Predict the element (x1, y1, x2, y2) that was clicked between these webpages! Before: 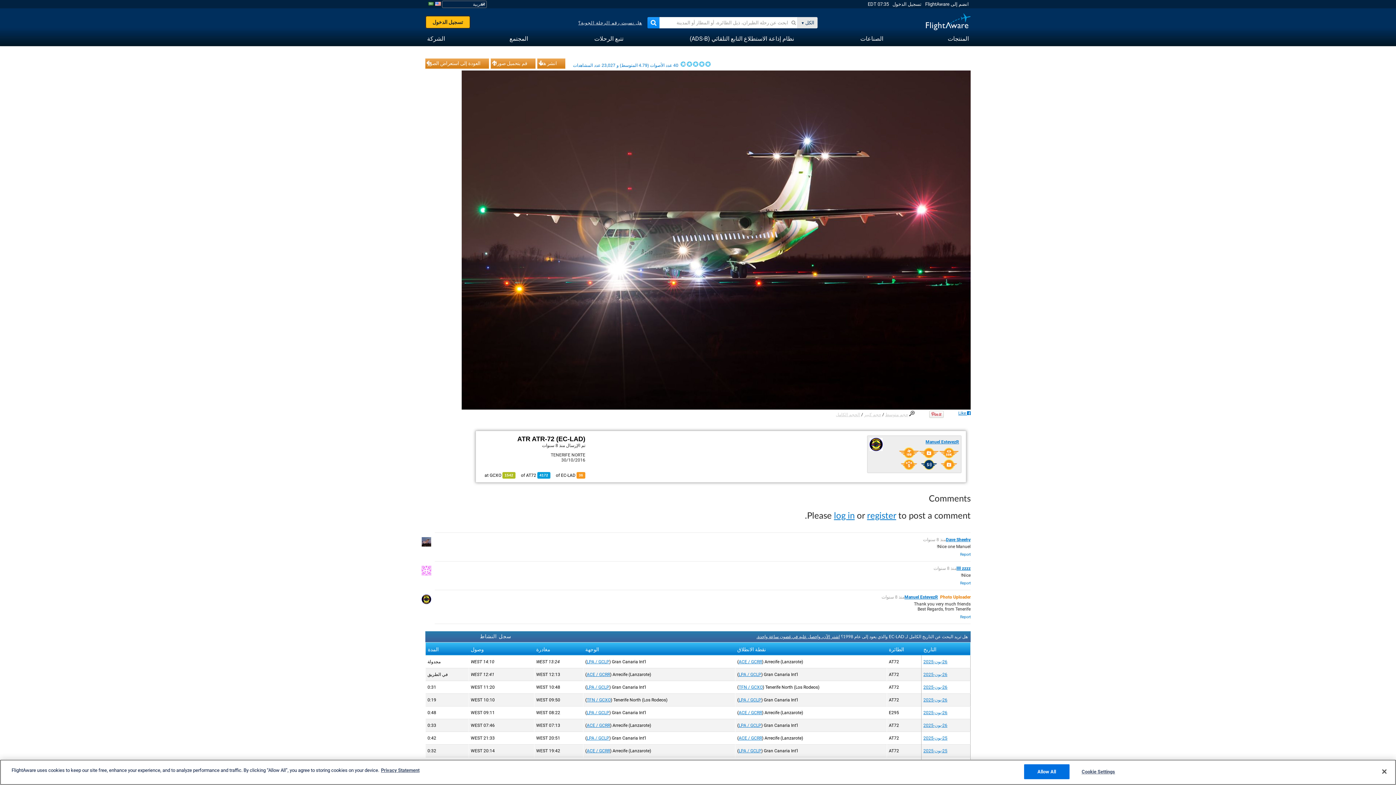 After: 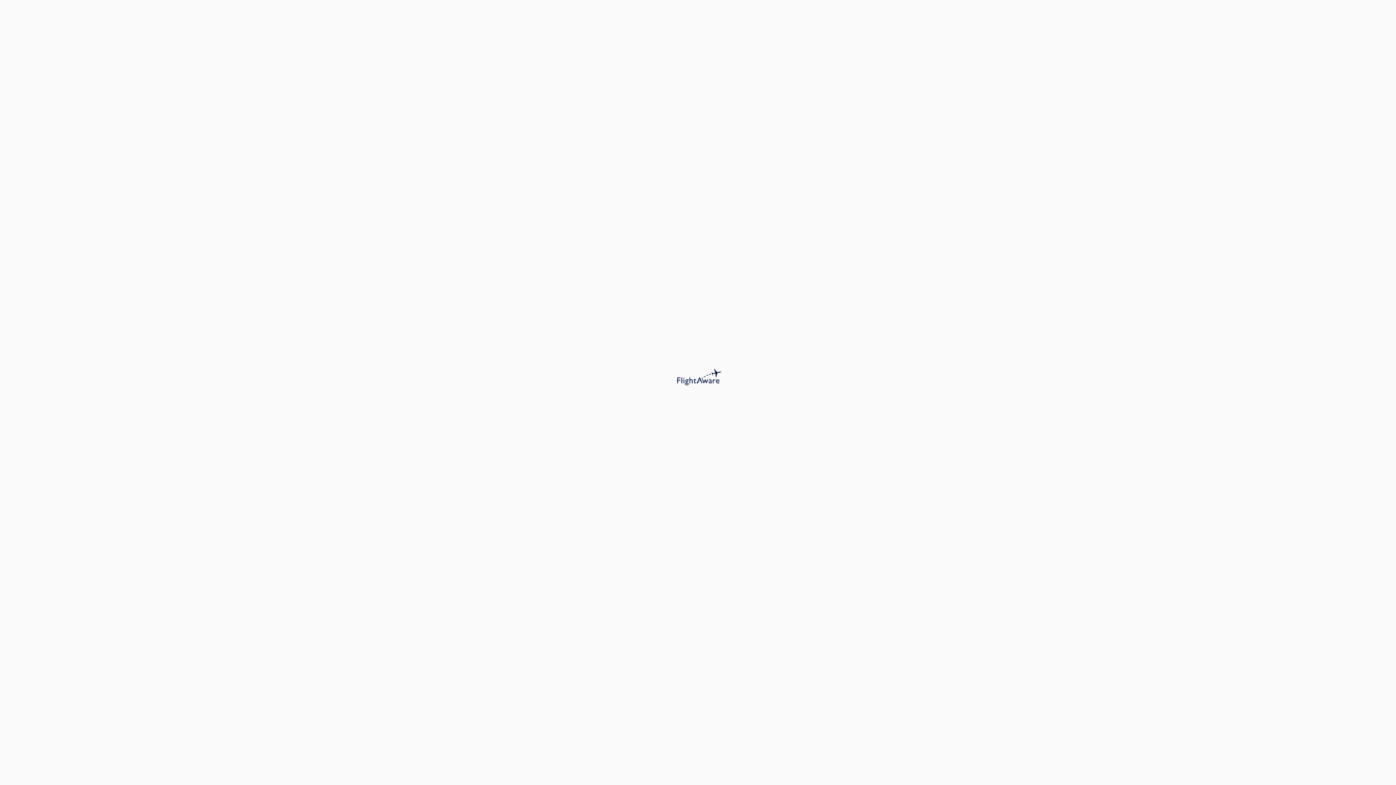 Action: bbox: (586, 685, 609, 690) label: LPA / GCLP